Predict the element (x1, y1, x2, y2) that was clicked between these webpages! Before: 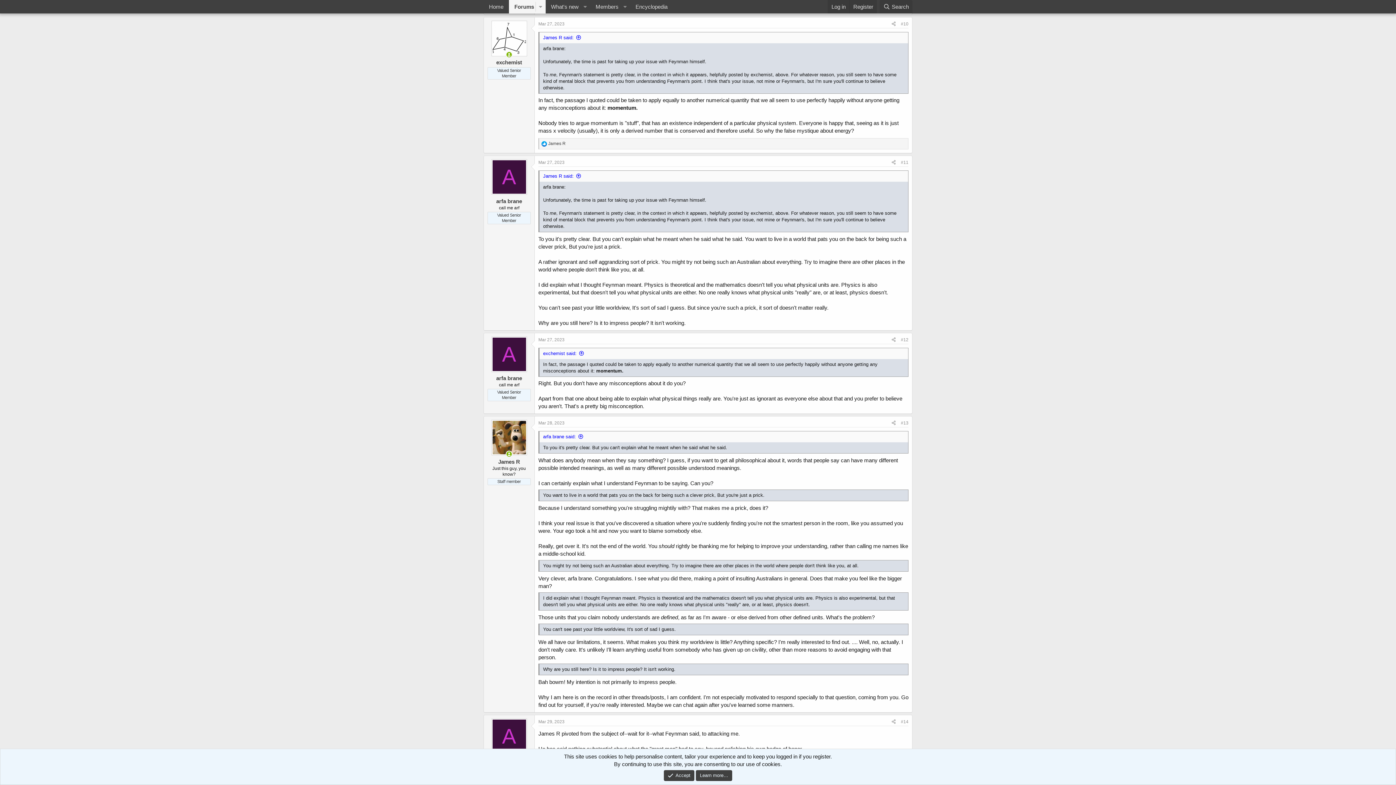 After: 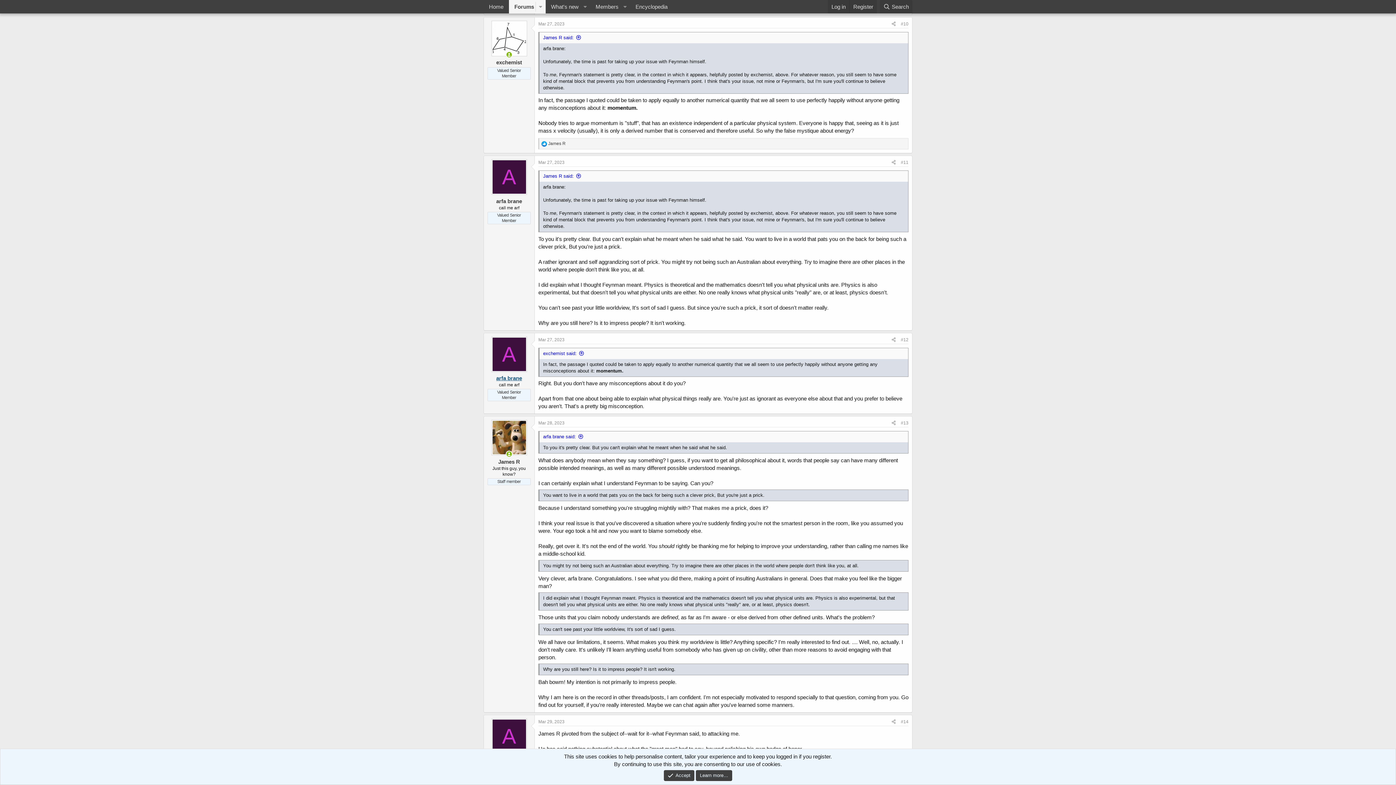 Action: label: arfa brane bbox: (496, 375, 522, 381)